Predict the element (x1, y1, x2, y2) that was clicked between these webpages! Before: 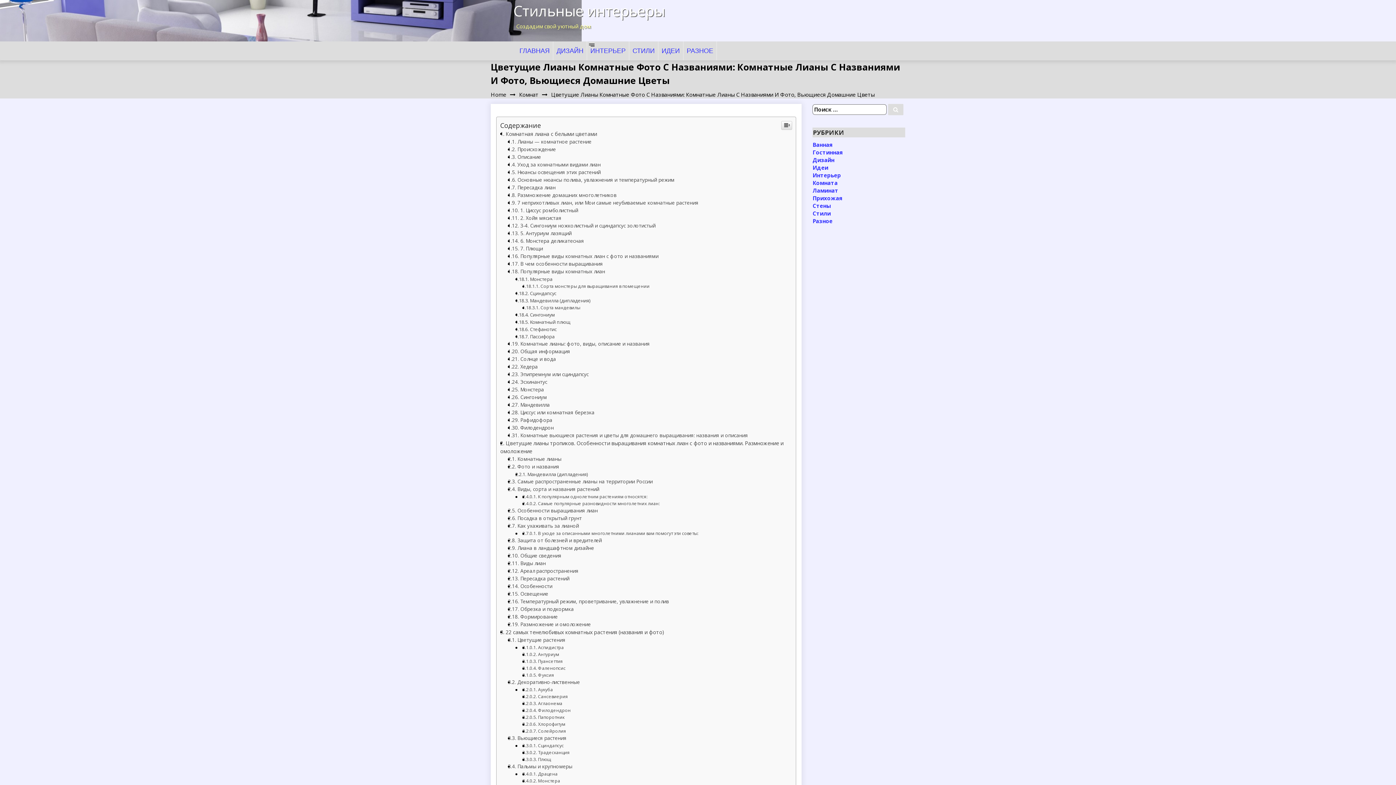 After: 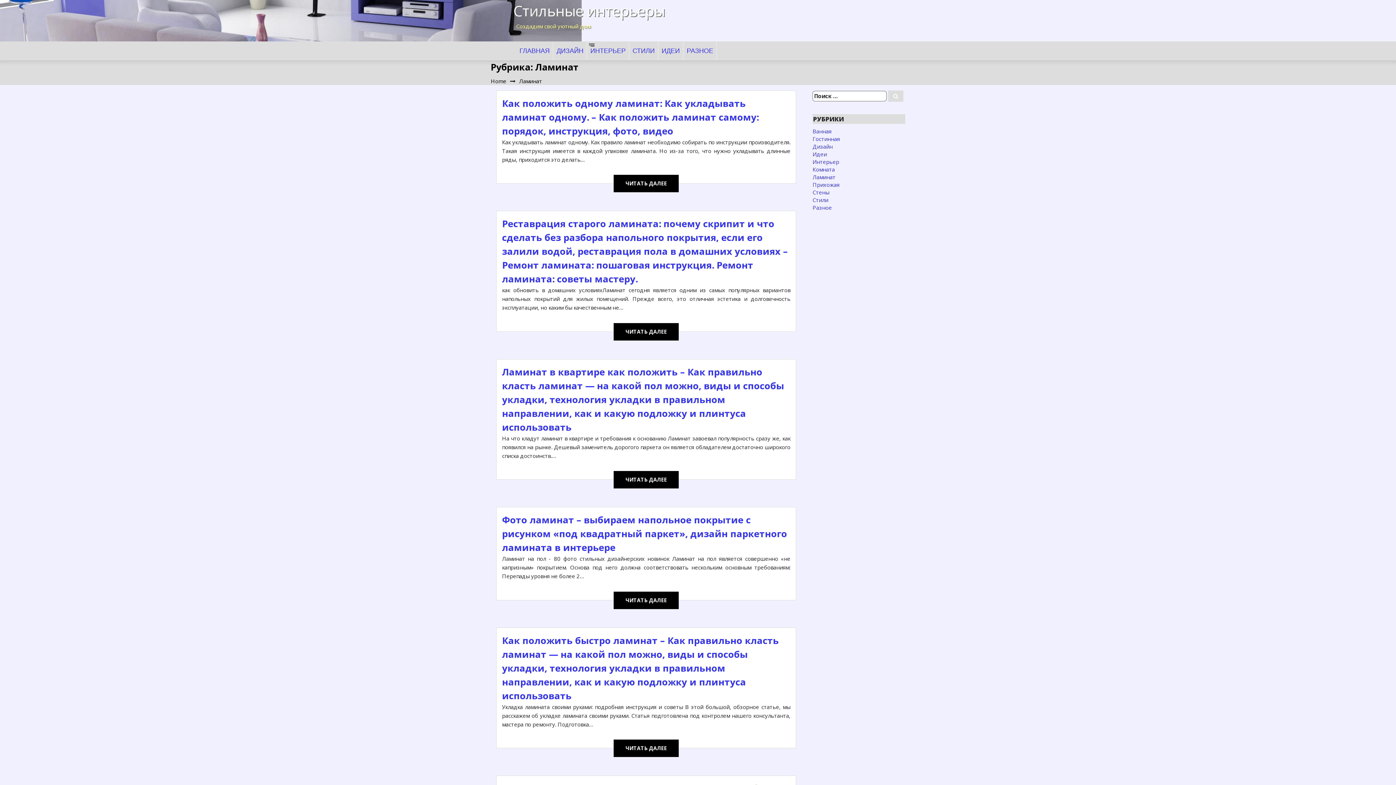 Action: label: Ламинат bbox: (812, 437, 838, 445)